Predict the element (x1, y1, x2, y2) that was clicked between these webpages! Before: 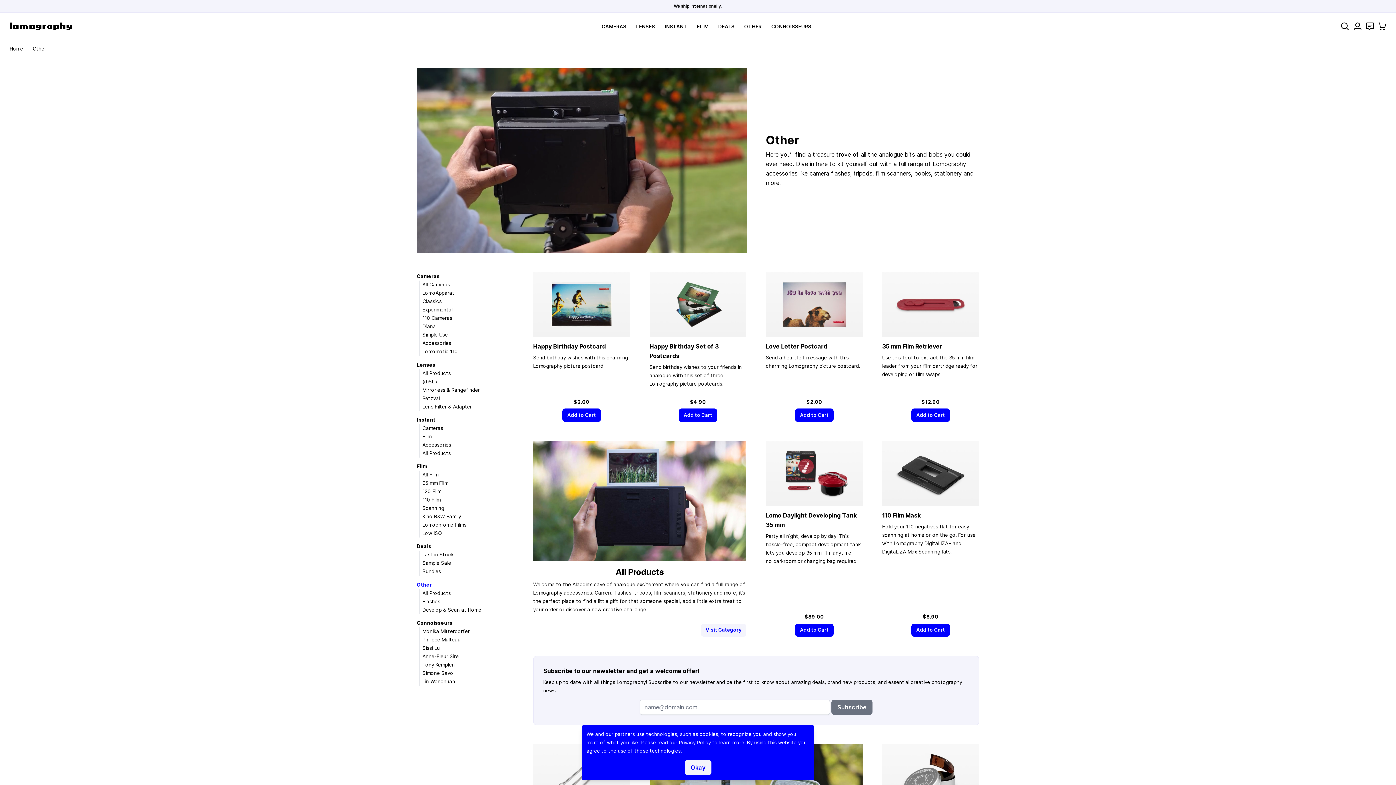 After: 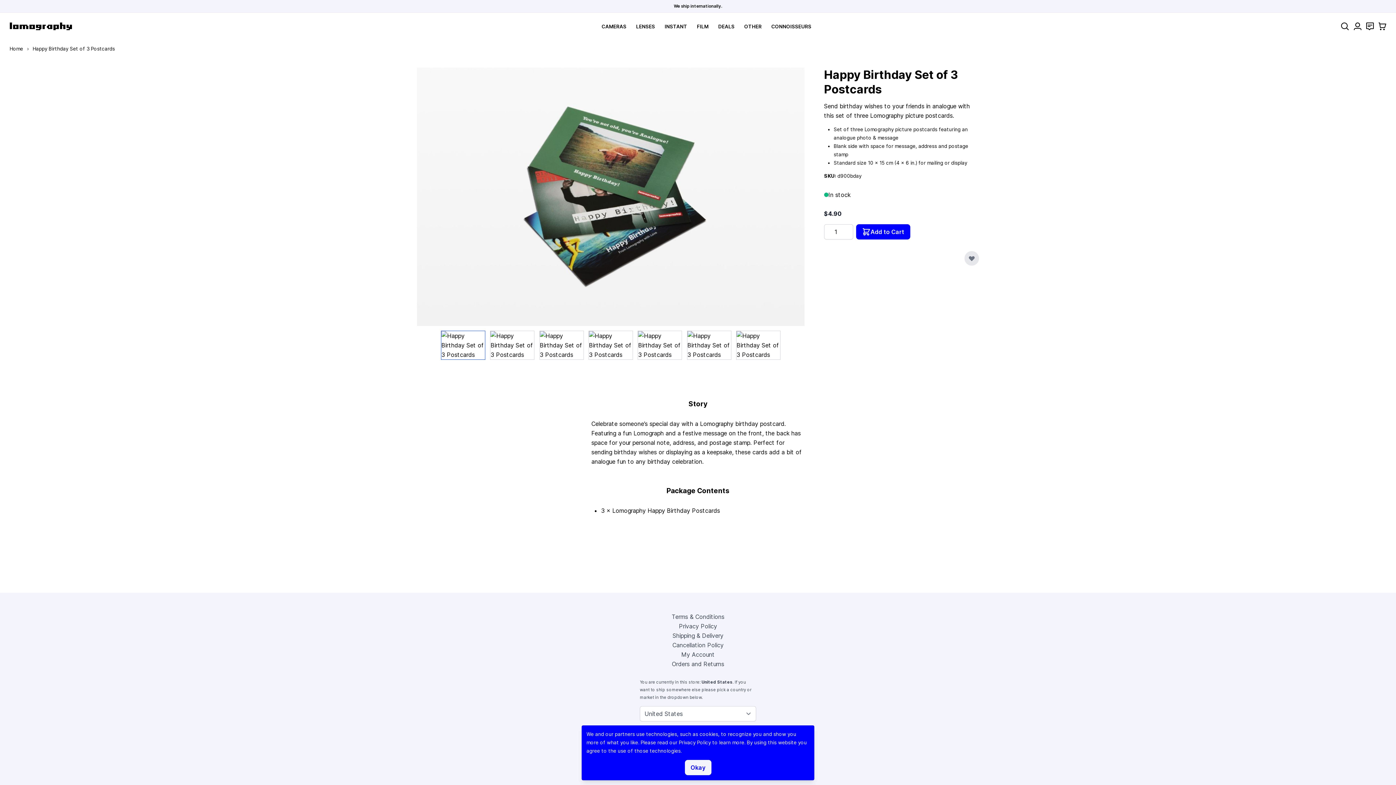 Action: bbox: (649, 272, 746, 337)